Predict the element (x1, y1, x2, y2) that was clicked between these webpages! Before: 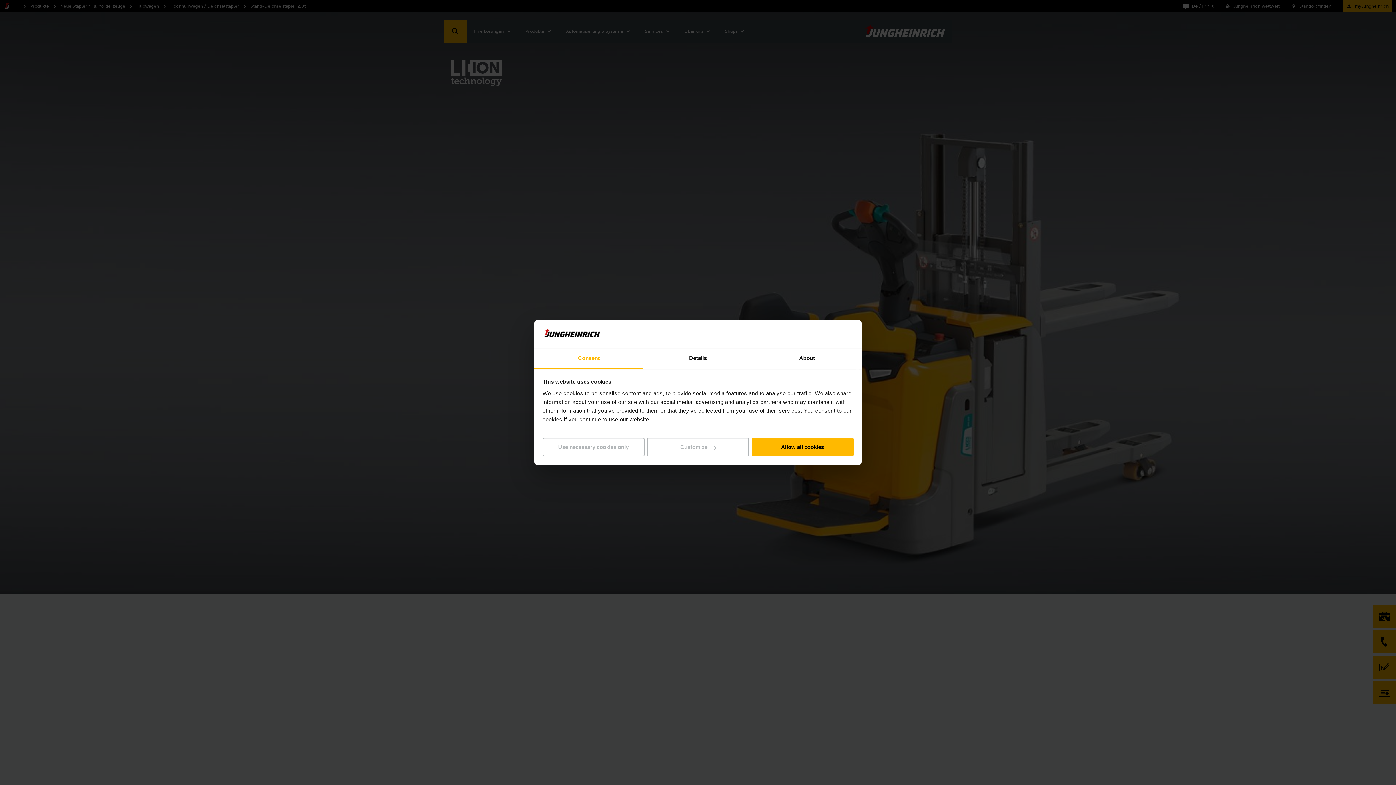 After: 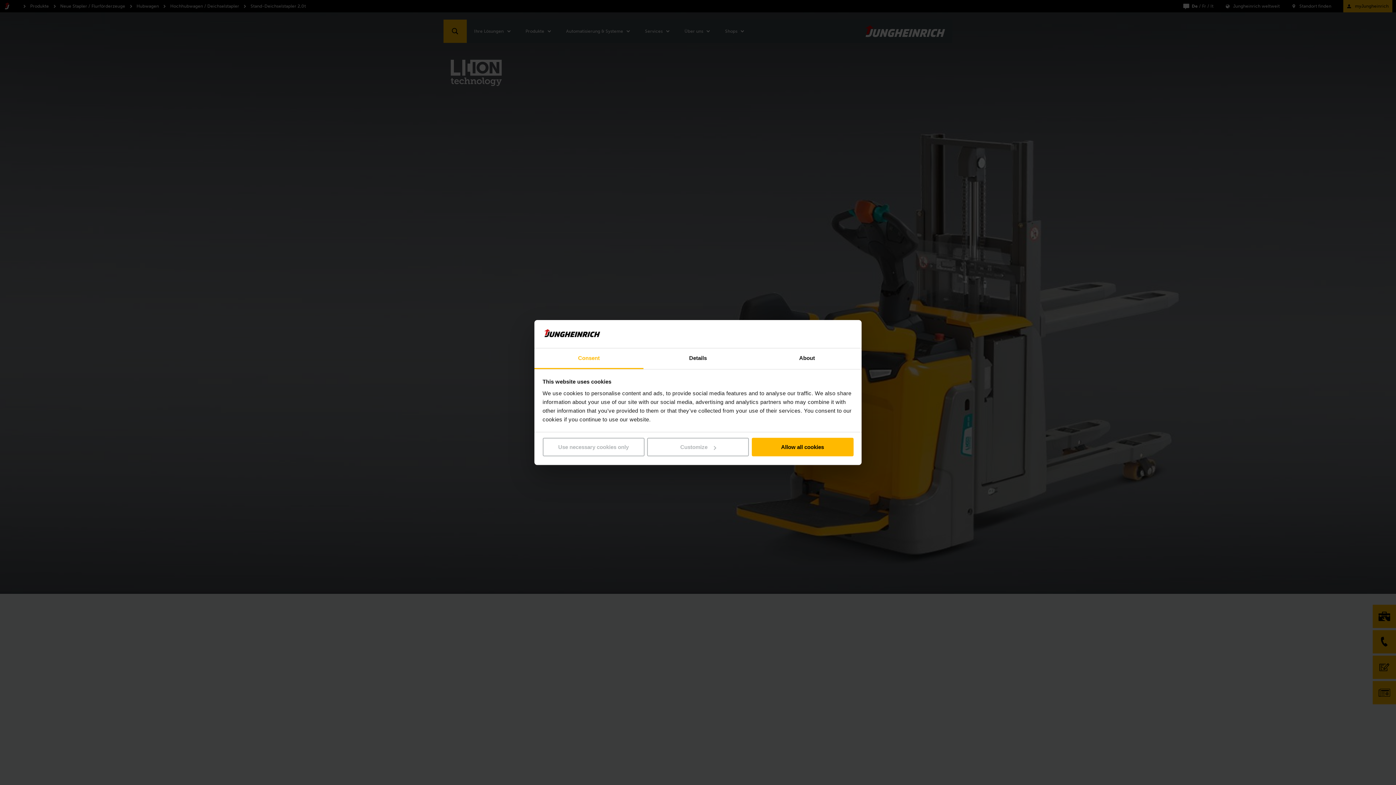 Action: label: Consent bbox: (534, 348, 643, 369)